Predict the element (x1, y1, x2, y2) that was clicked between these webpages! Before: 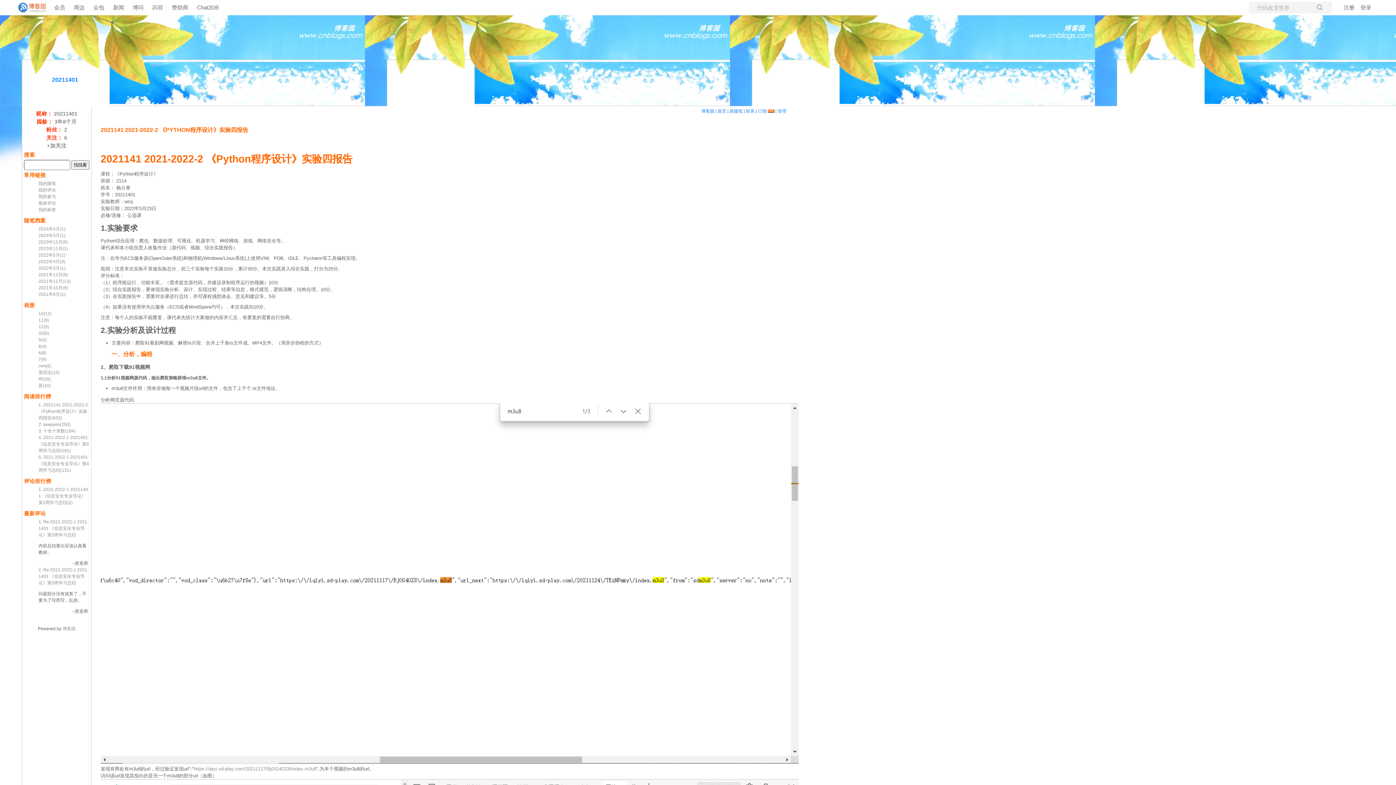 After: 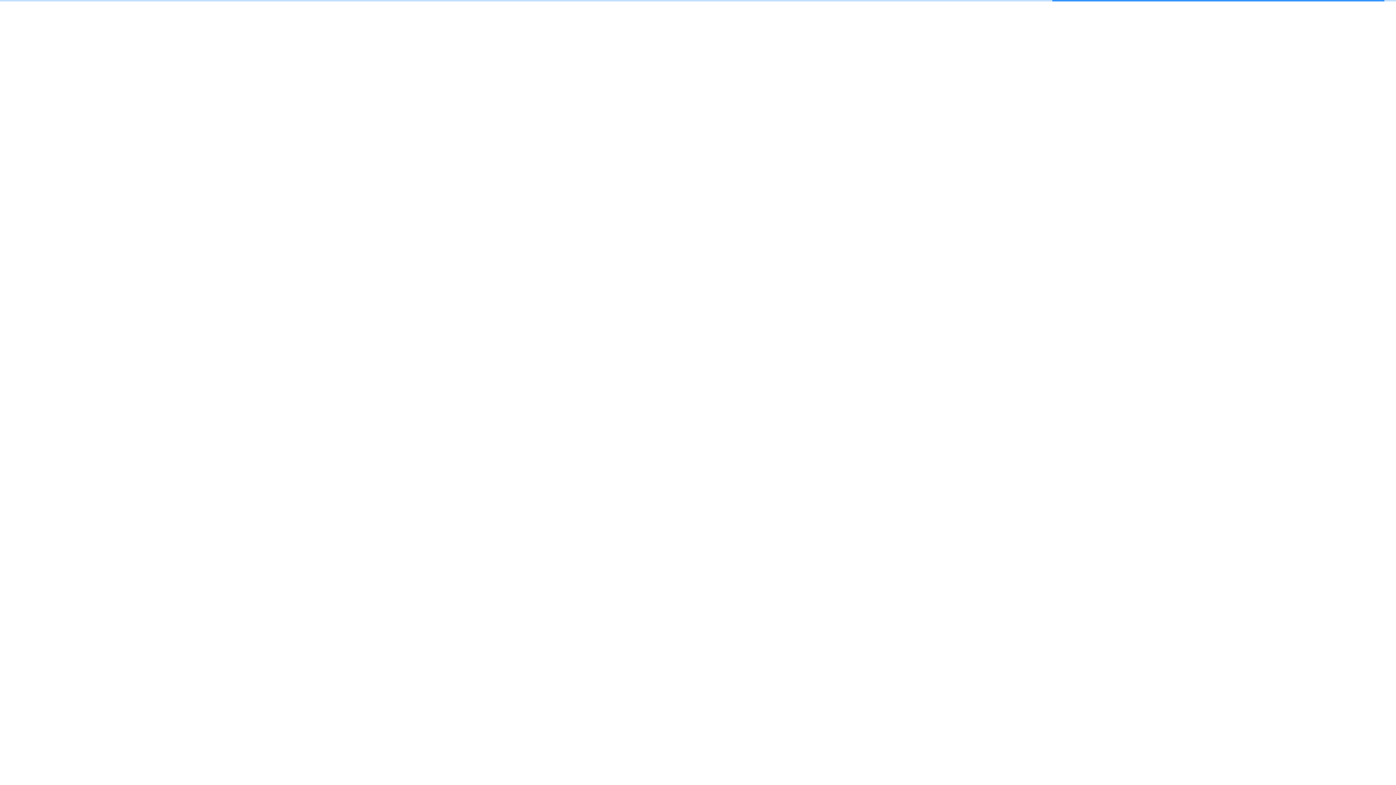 Action: bbox: (152, 4, 163, 10) label: 闪存